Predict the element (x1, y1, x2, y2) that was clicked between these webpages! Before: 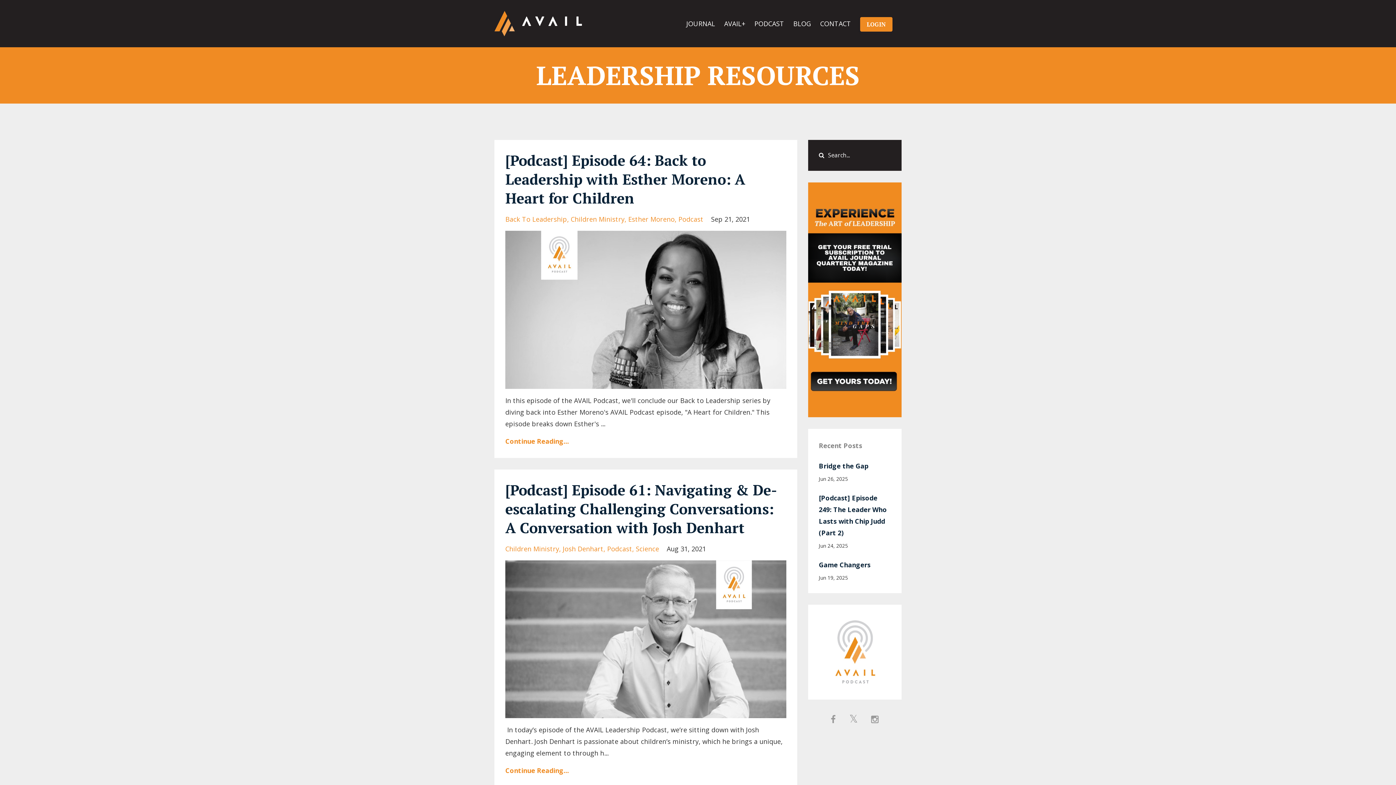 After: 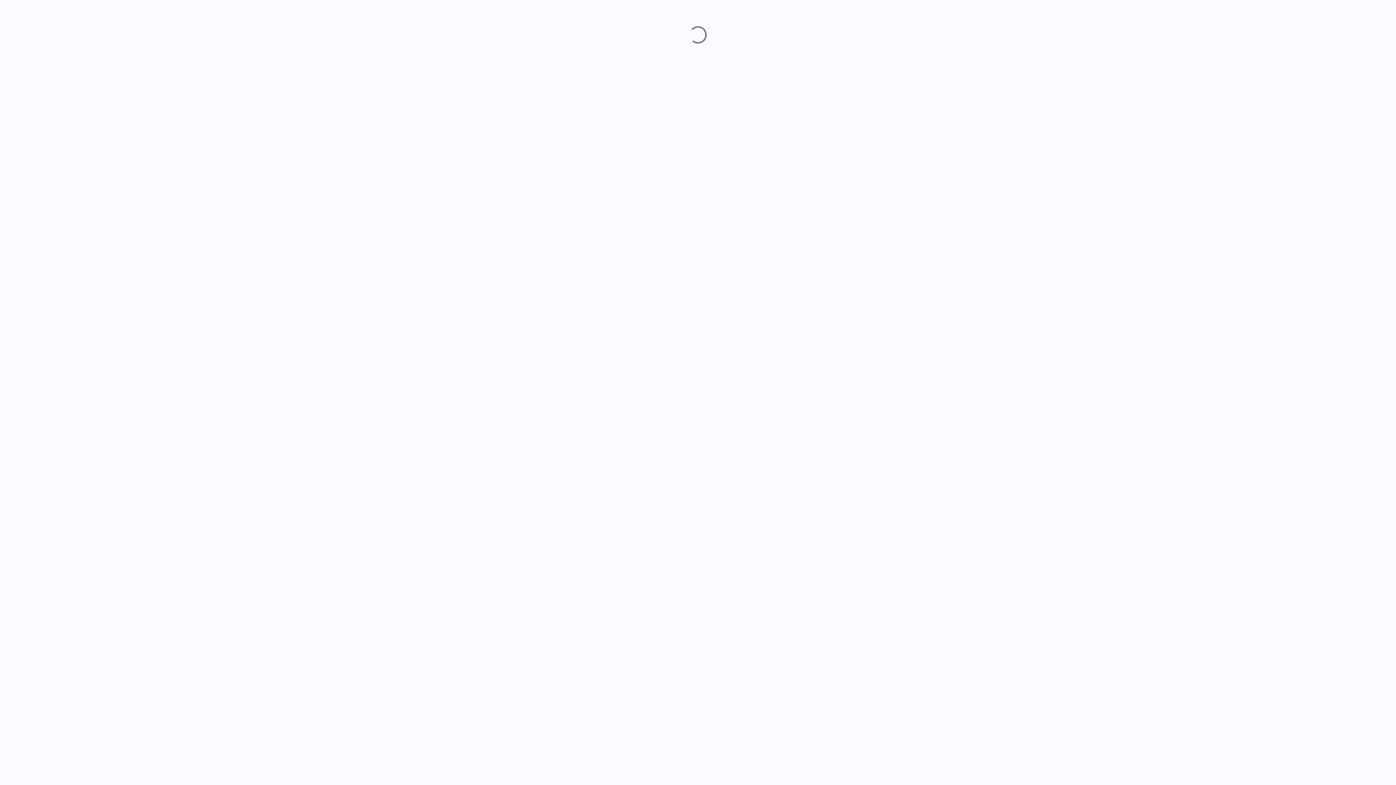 Action: bbox: (808, 182, 901, 417)